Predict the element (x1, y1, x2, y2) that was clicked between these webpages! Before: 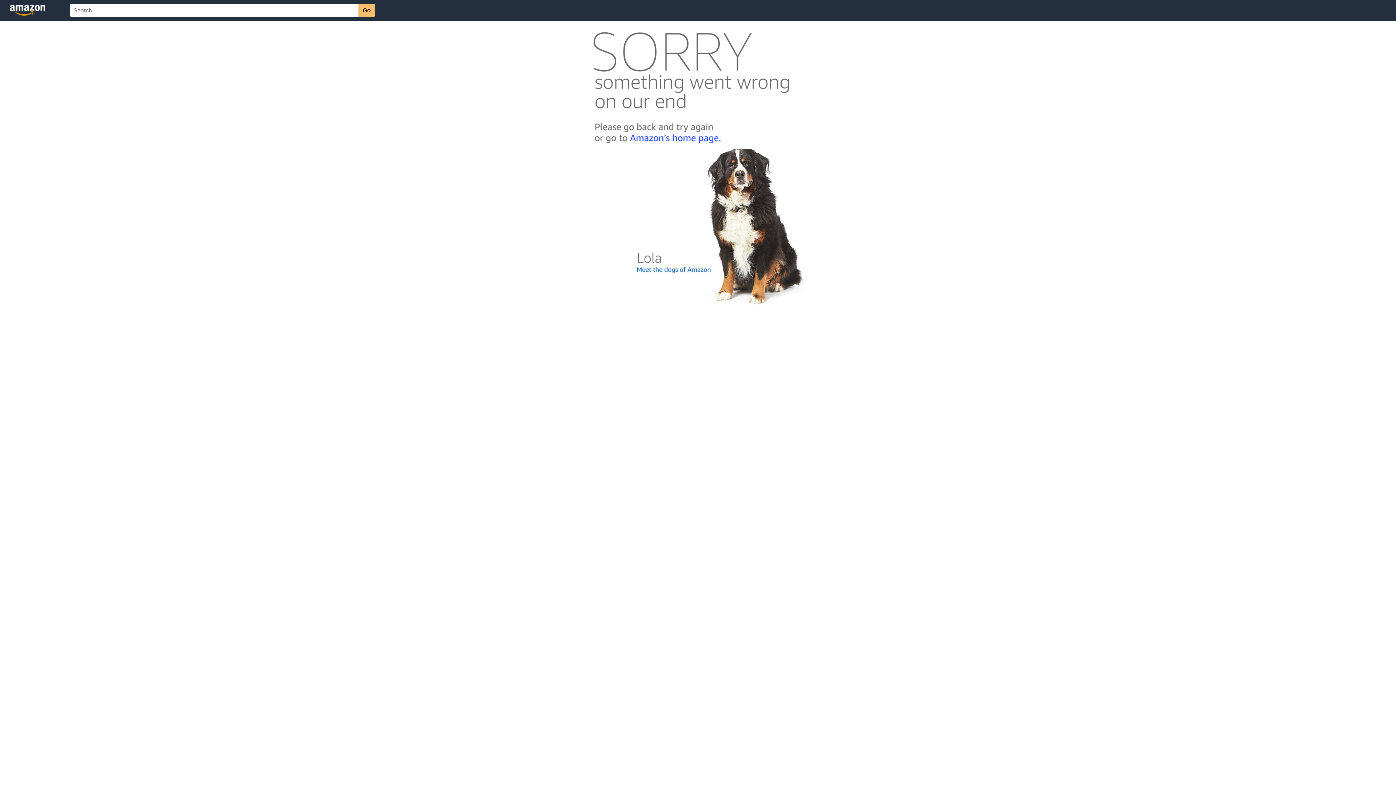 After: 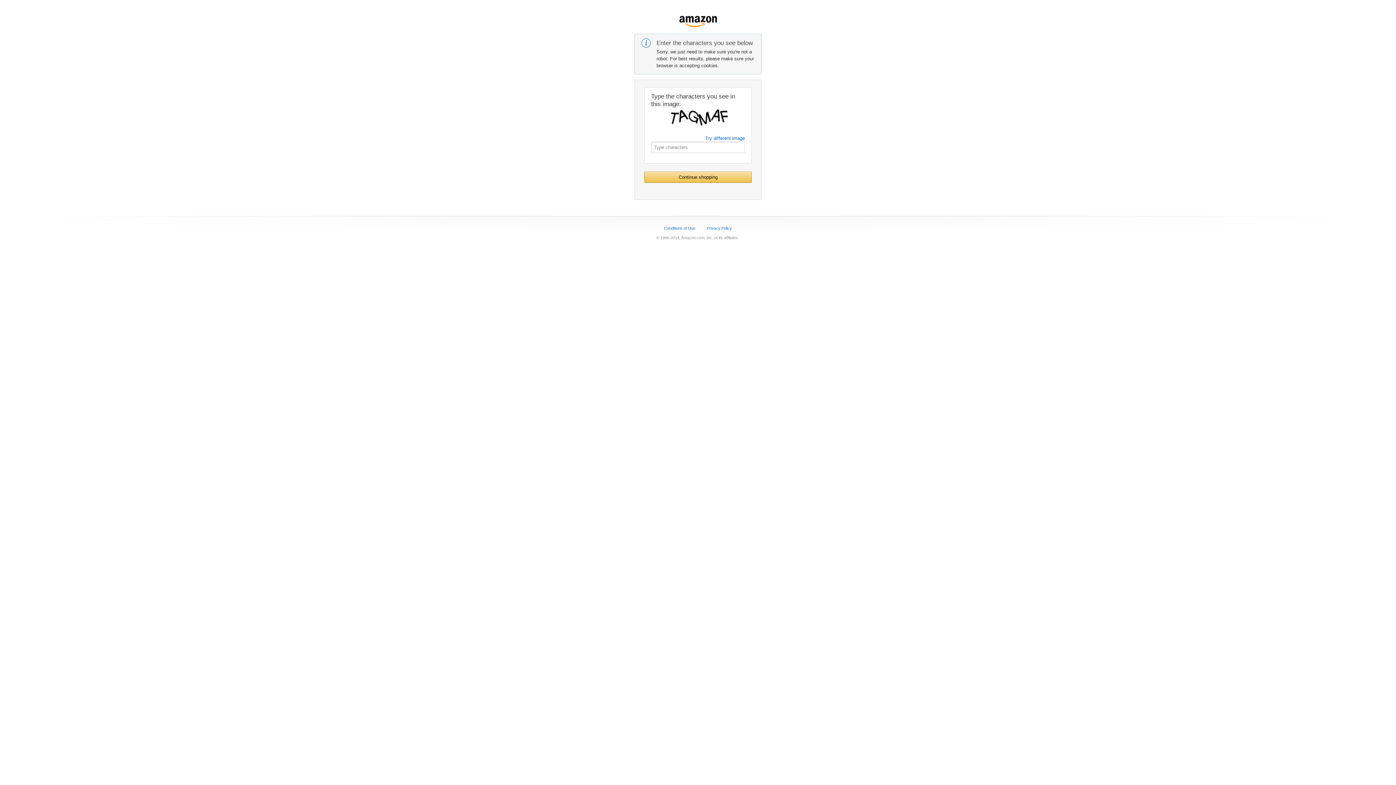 Action: bbox: (592, 142, 803, 148)